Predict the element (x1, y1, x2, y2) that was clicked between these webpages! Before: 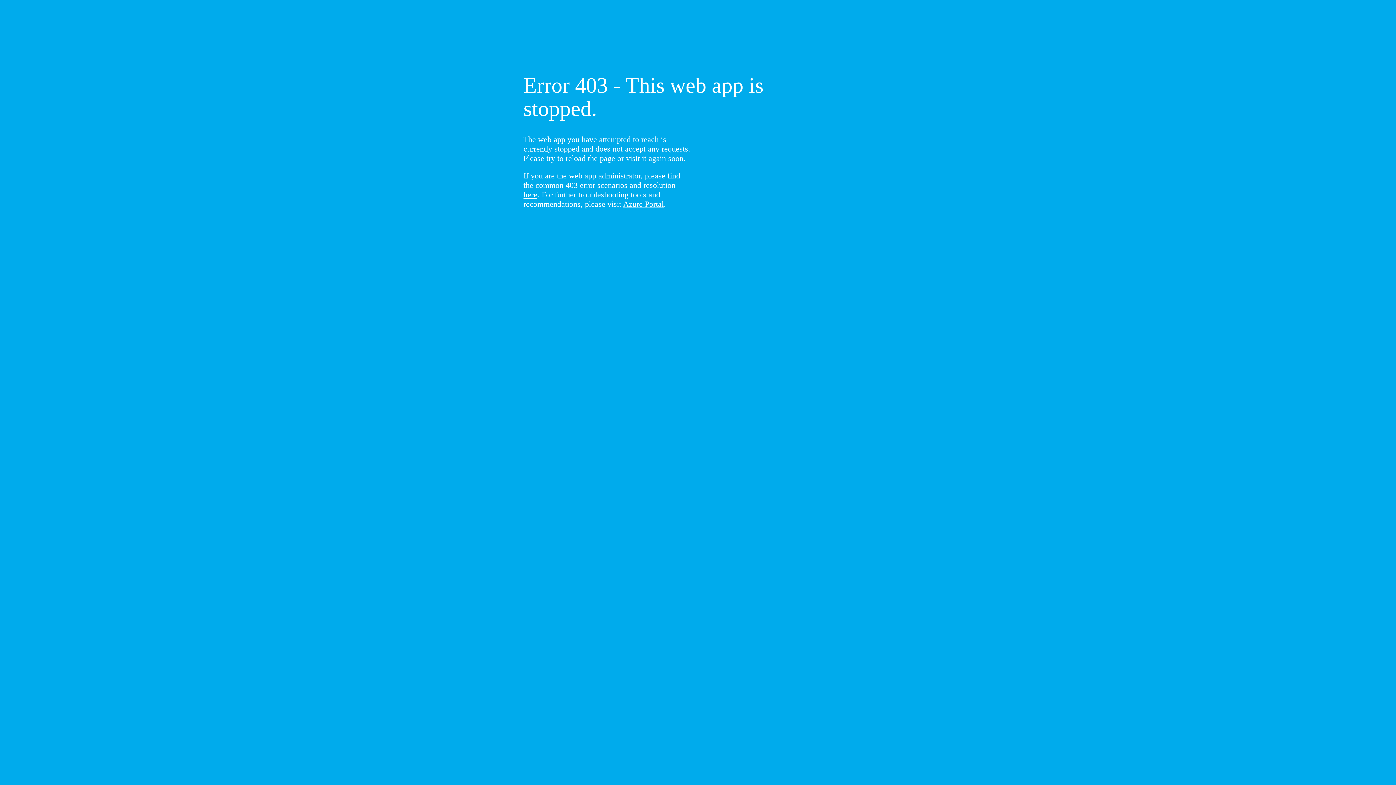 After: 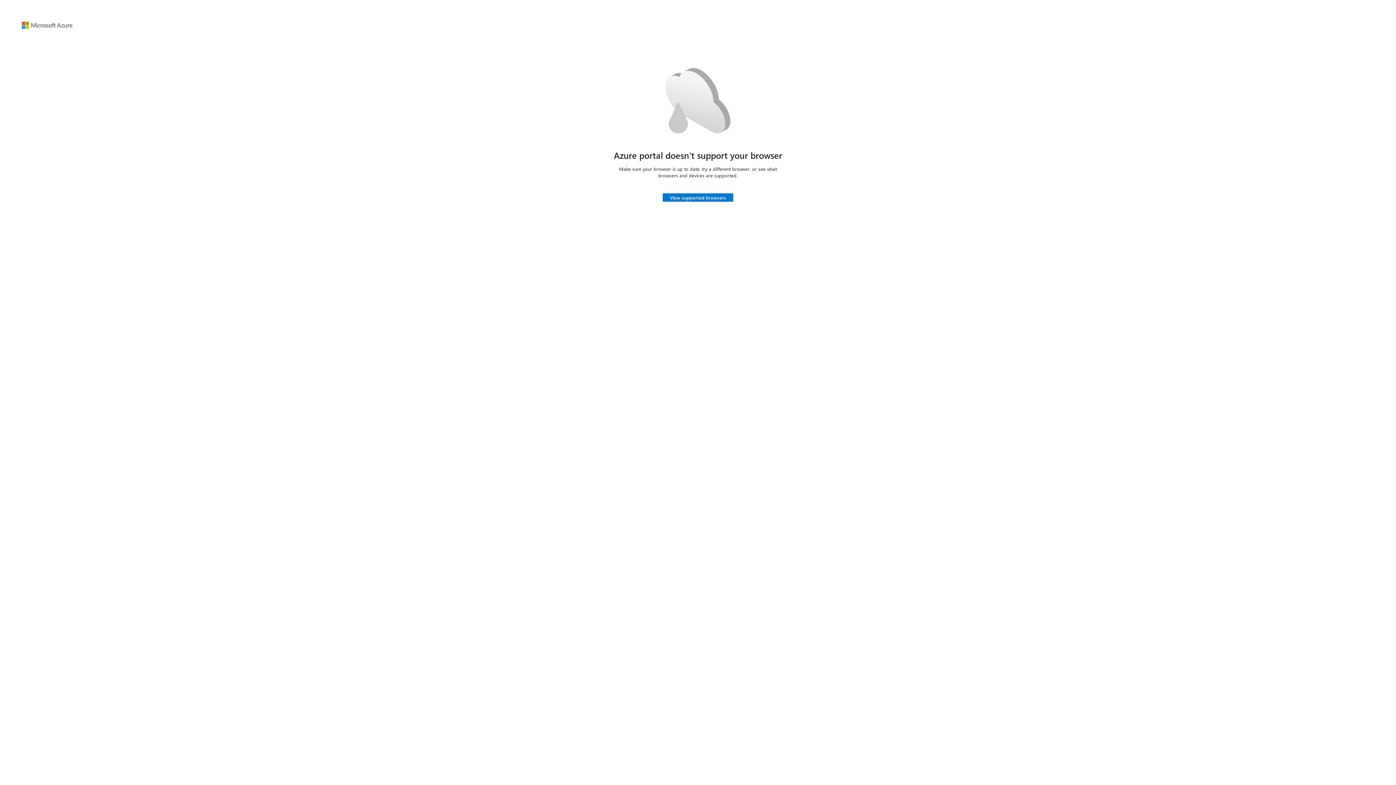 Action: bbox: (623, 199, 664, 208) label: Azure Portal